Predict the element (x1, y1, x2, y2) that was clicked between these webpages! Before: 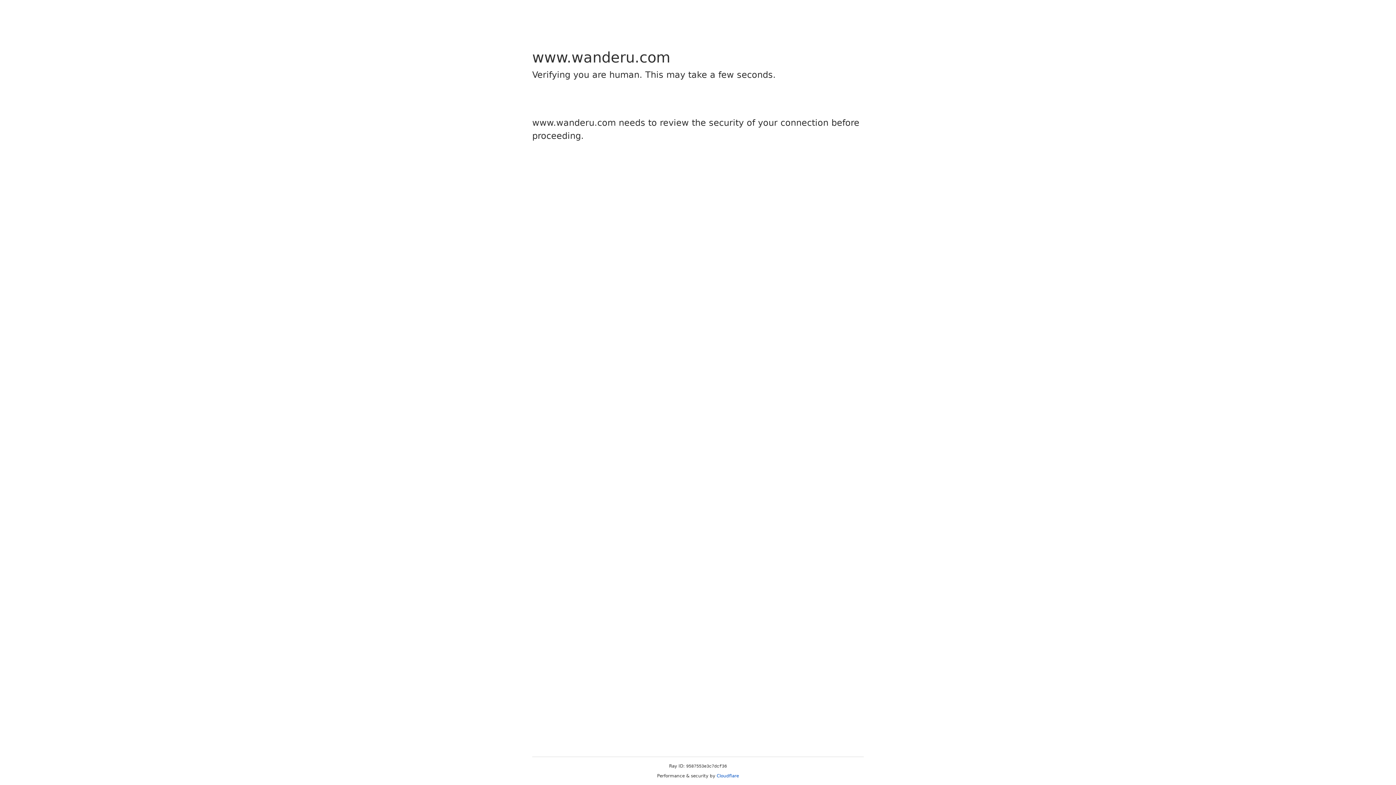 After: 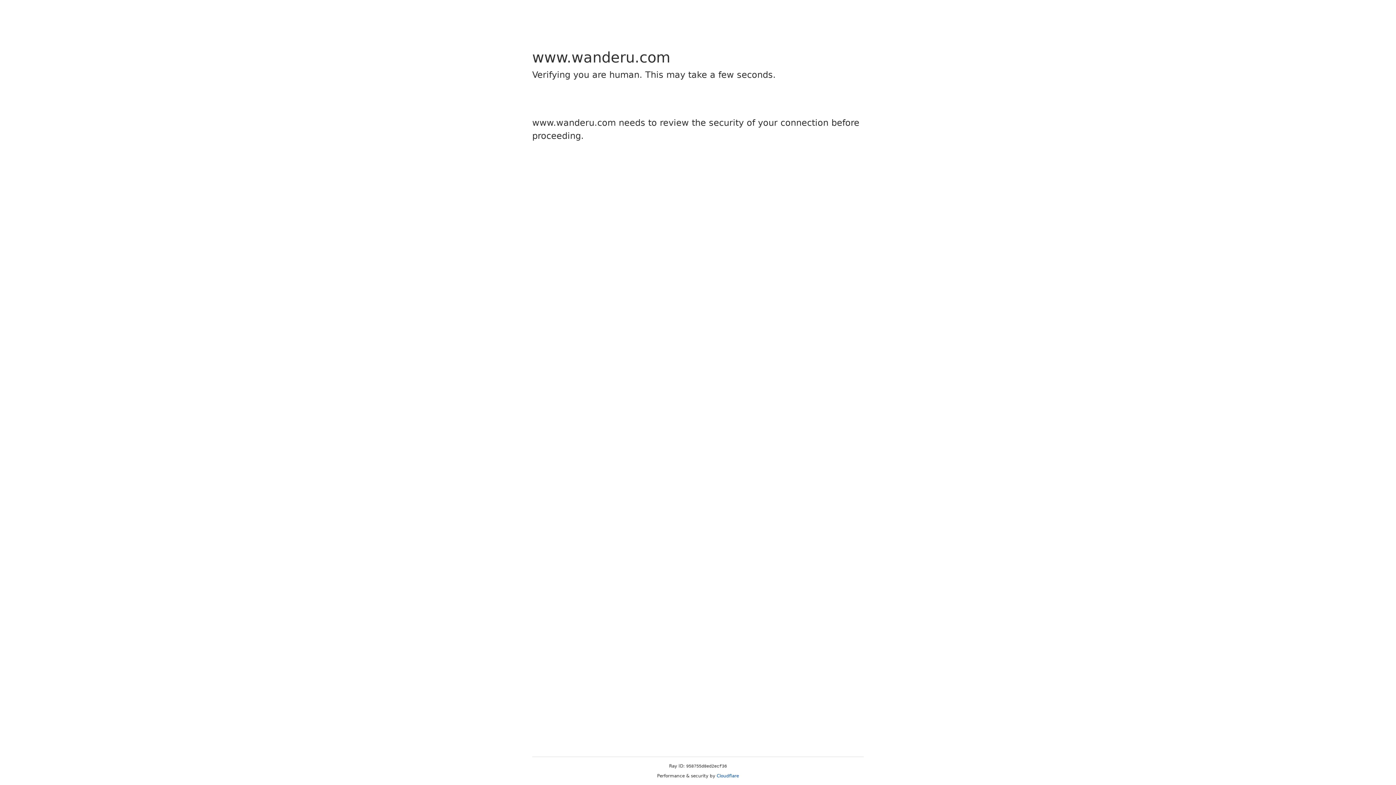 Action: bbox: (716, 773, 739, 778) label: Cloudflare